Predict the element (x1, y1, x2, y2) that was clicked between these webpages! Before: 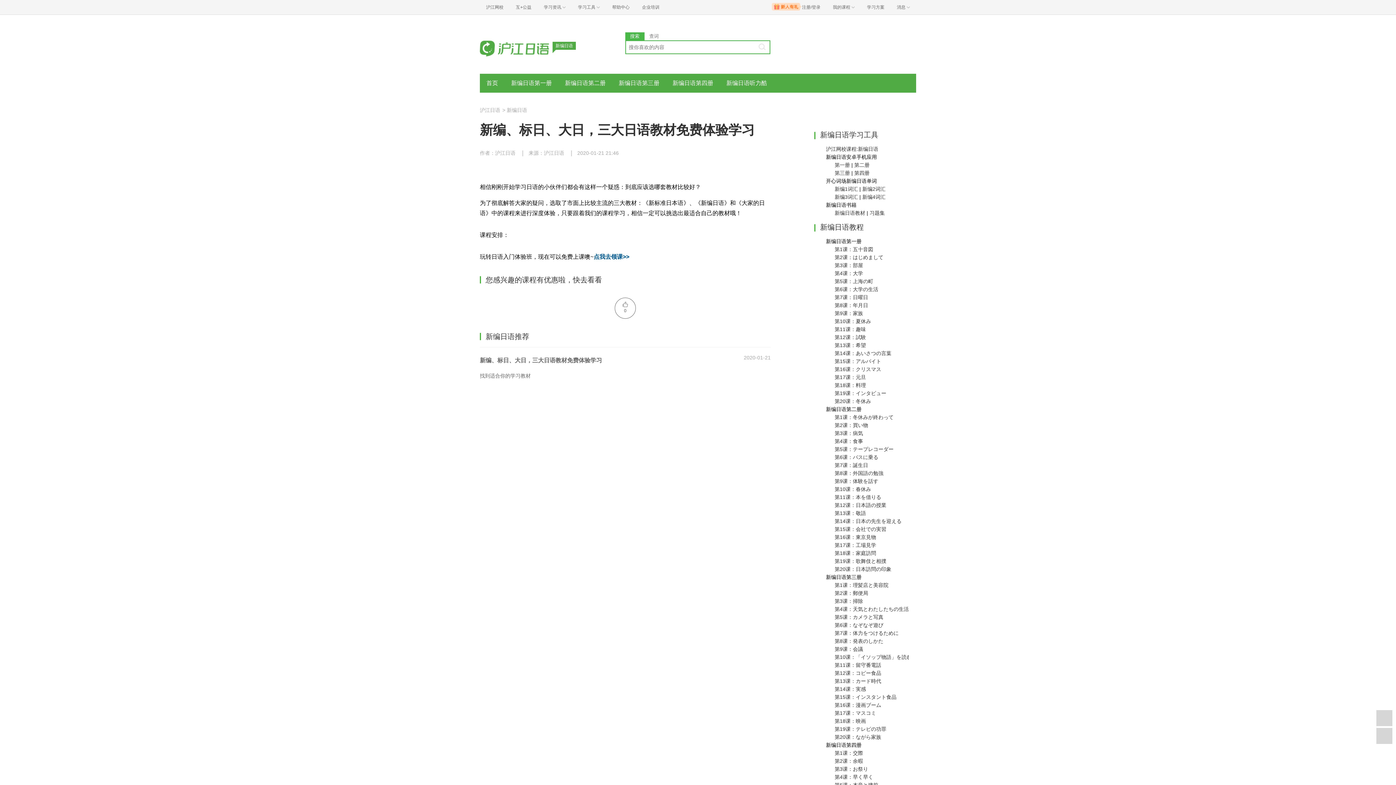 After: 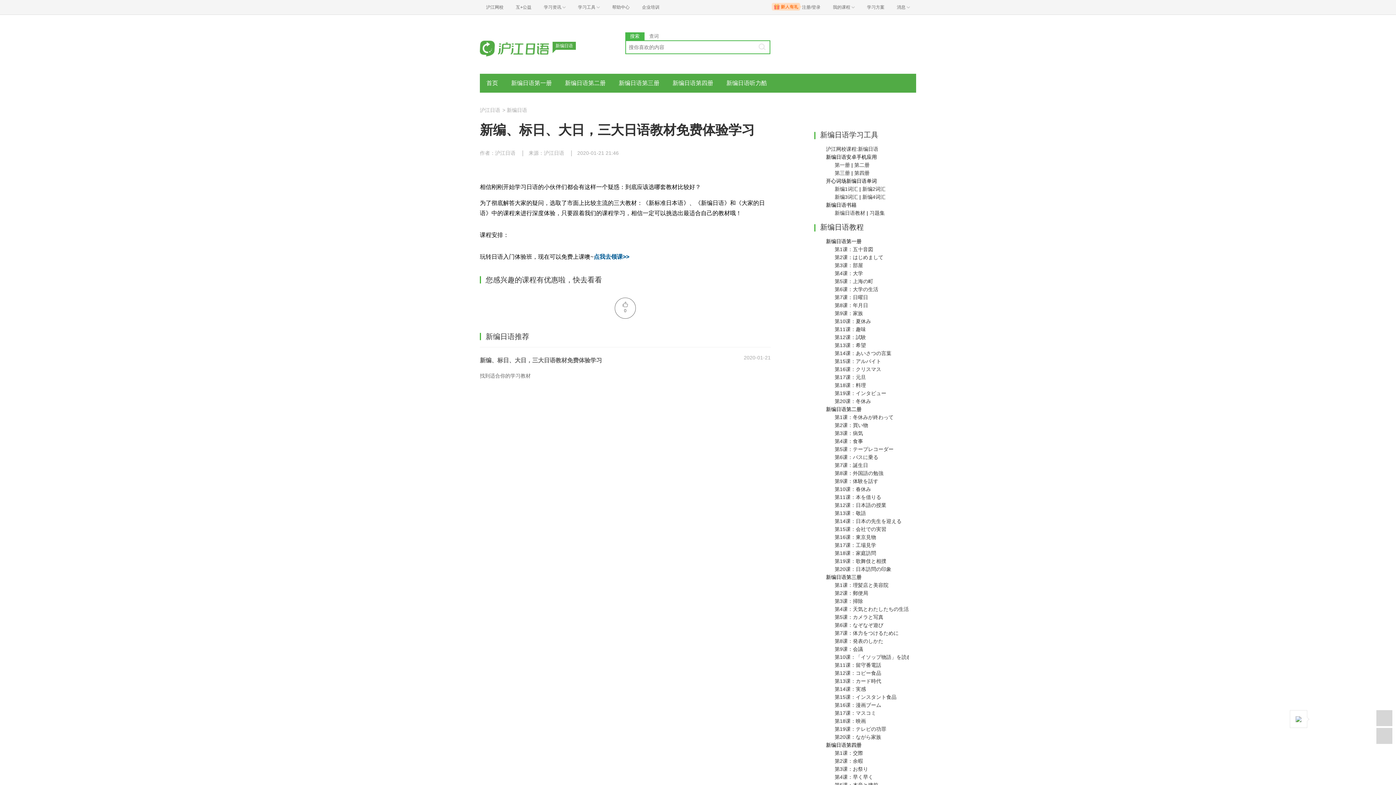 Action: bbox: (1376, 728, 1392, 744)